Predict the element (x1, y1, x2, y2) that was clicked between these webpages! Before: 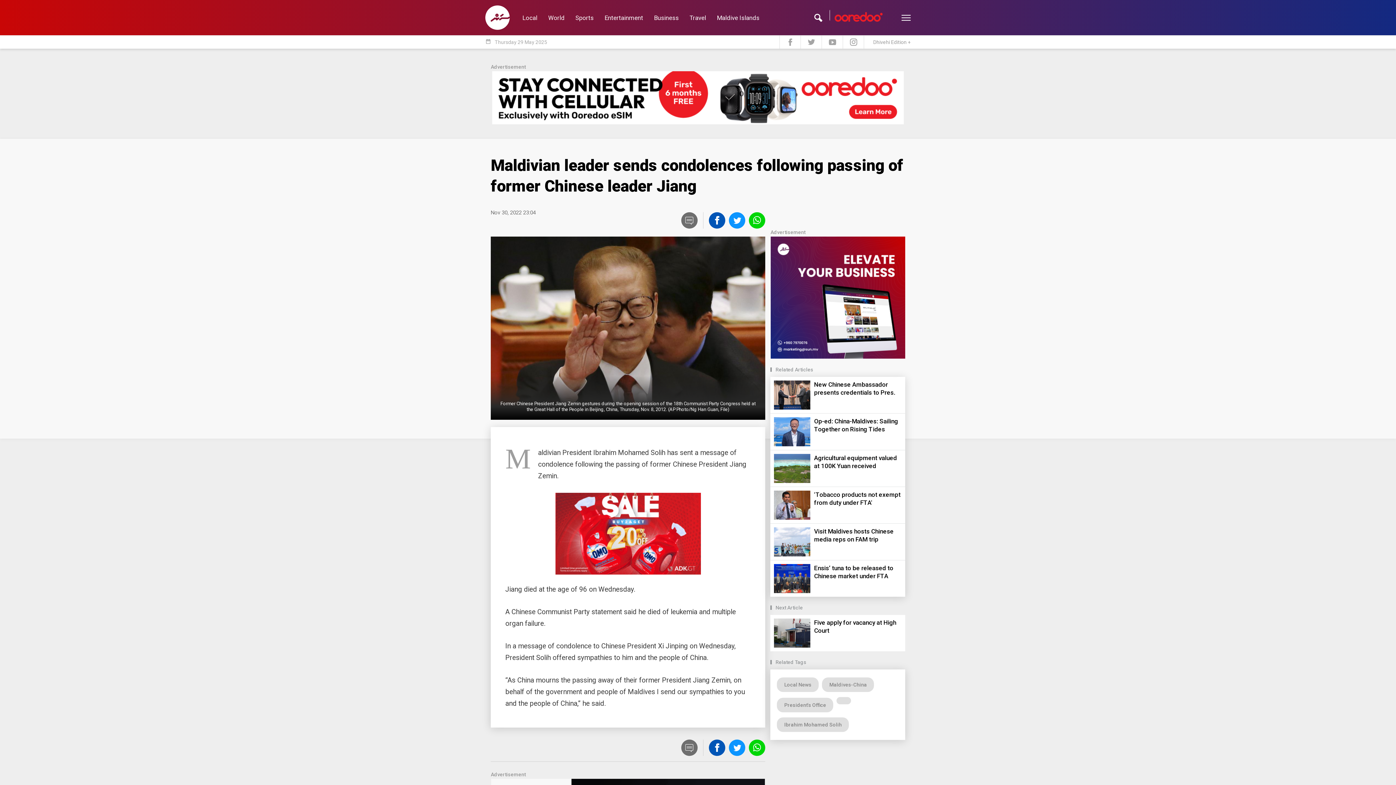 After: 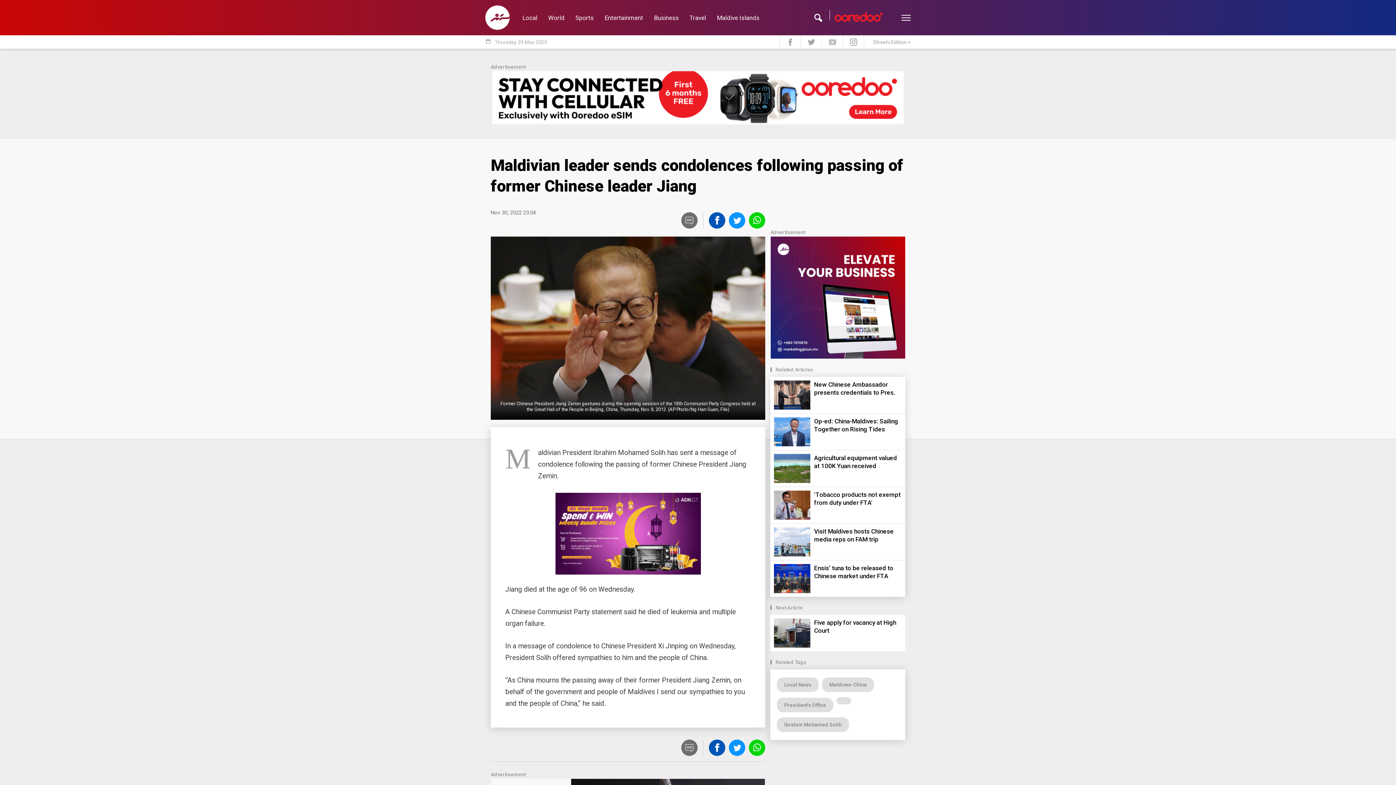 Action: bbox: (821, 35, 842, 48)